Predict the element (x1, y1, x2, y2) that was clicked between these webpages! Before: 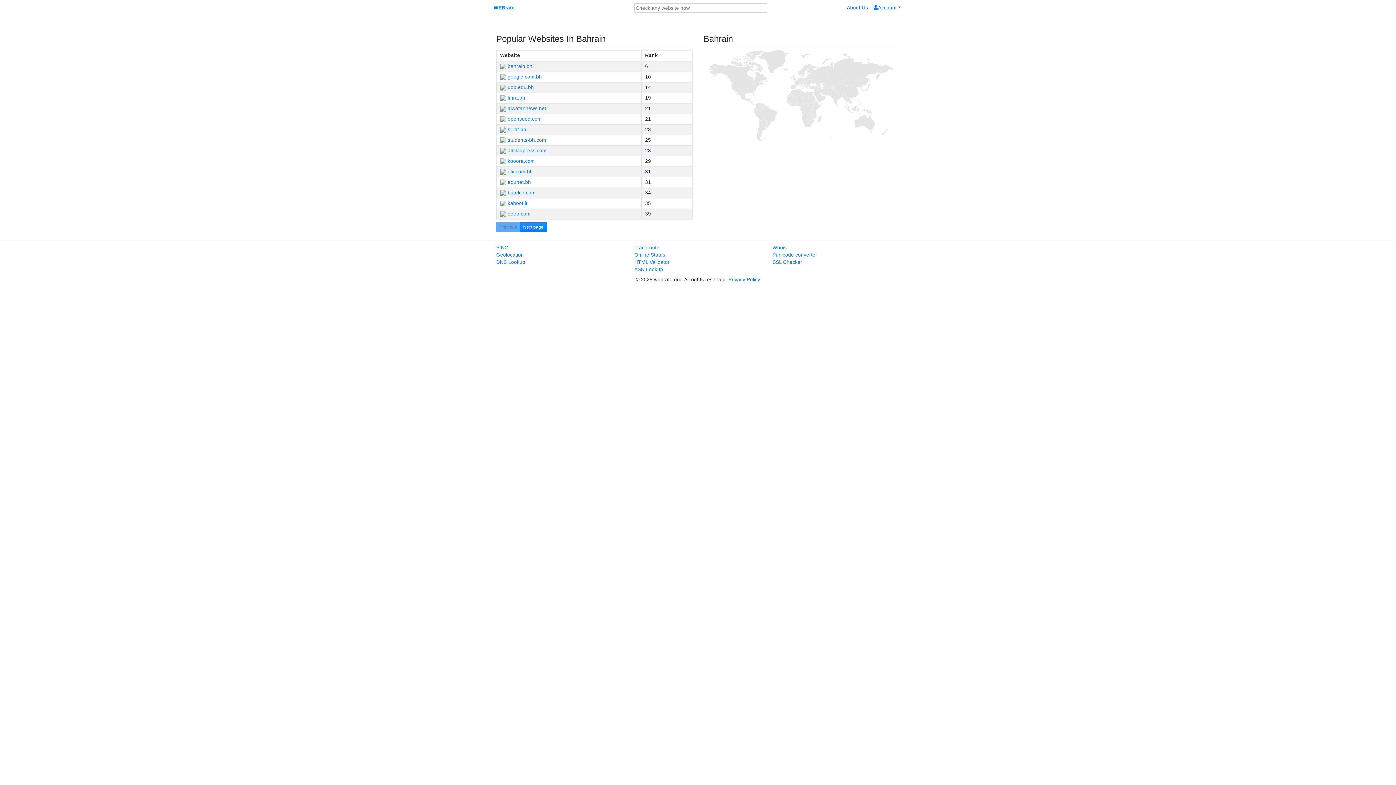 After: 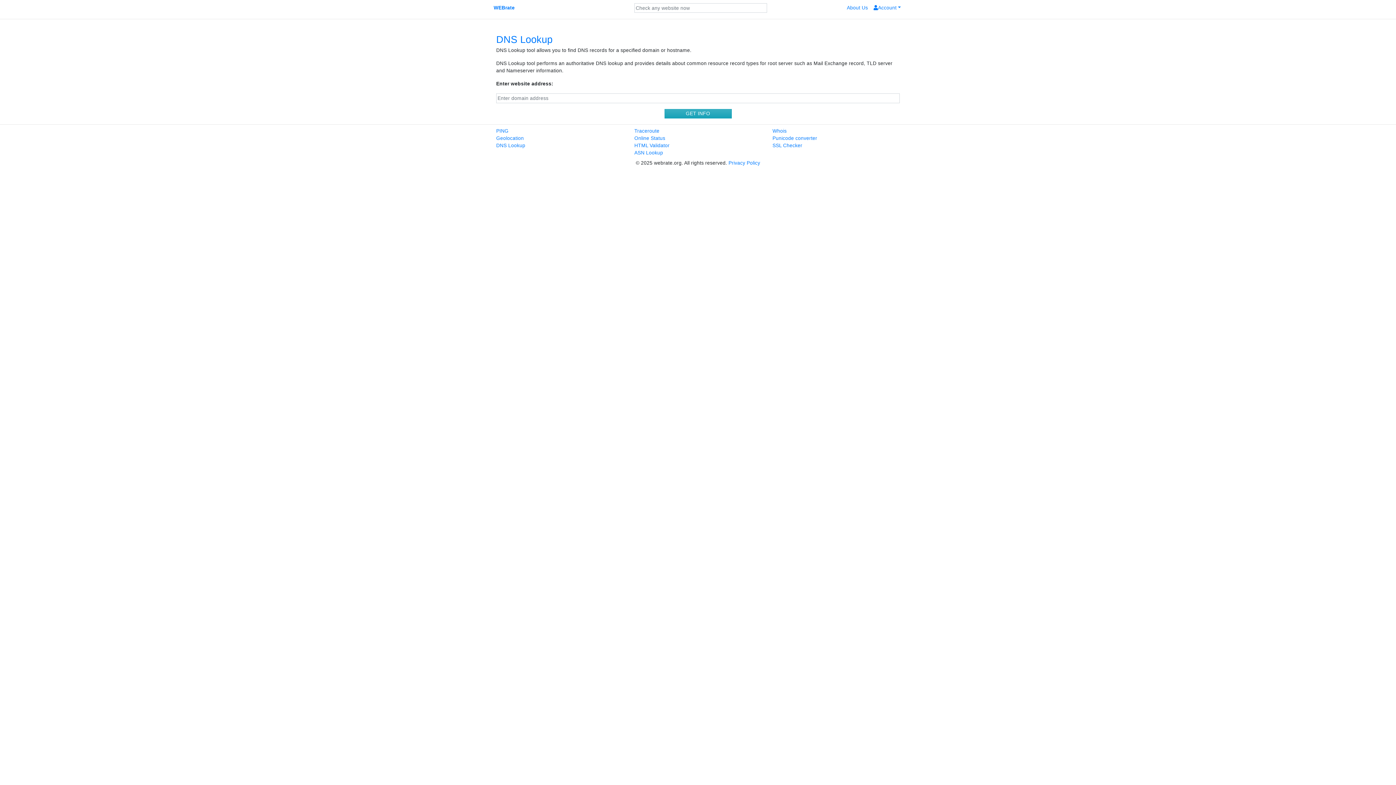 Action: bbox: (496, 259, 525, 265) label: DNS Lookup